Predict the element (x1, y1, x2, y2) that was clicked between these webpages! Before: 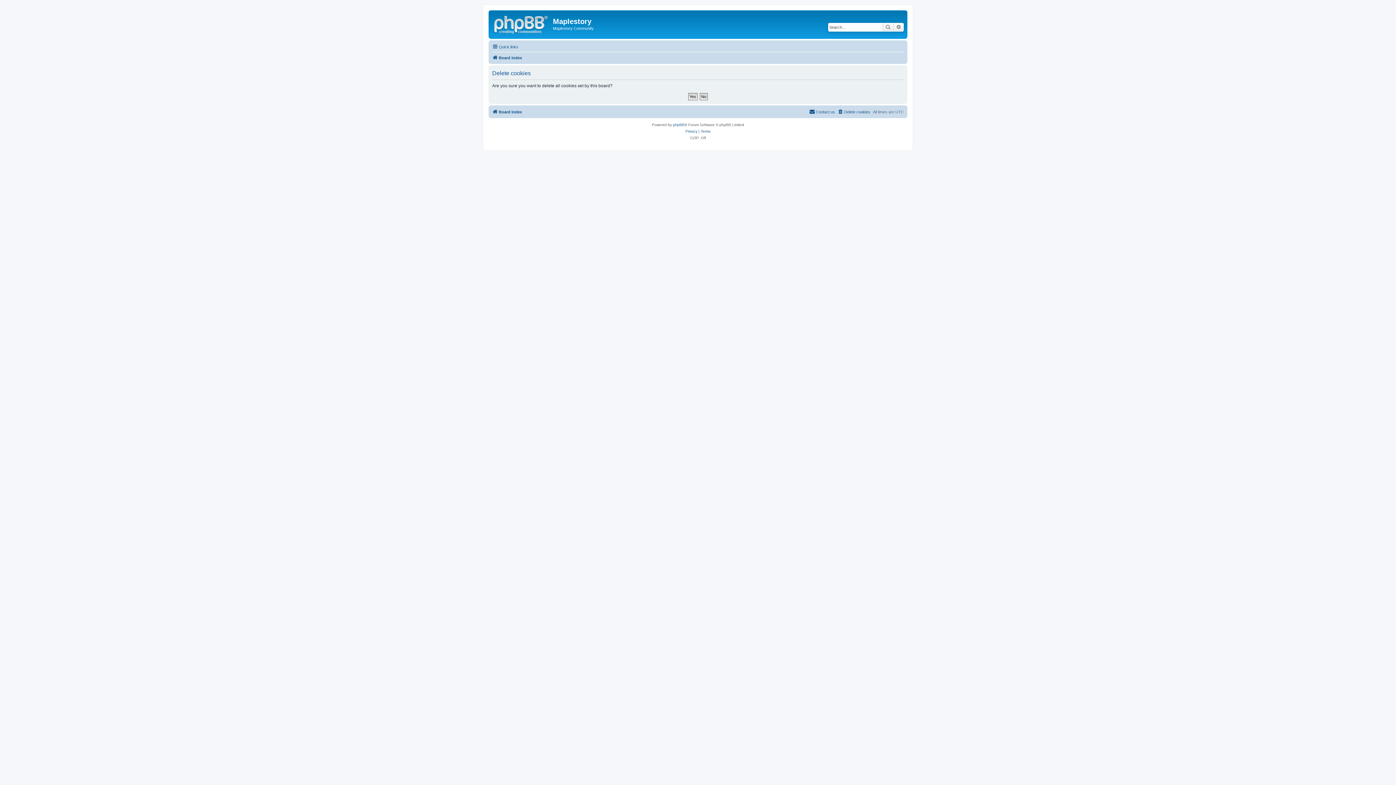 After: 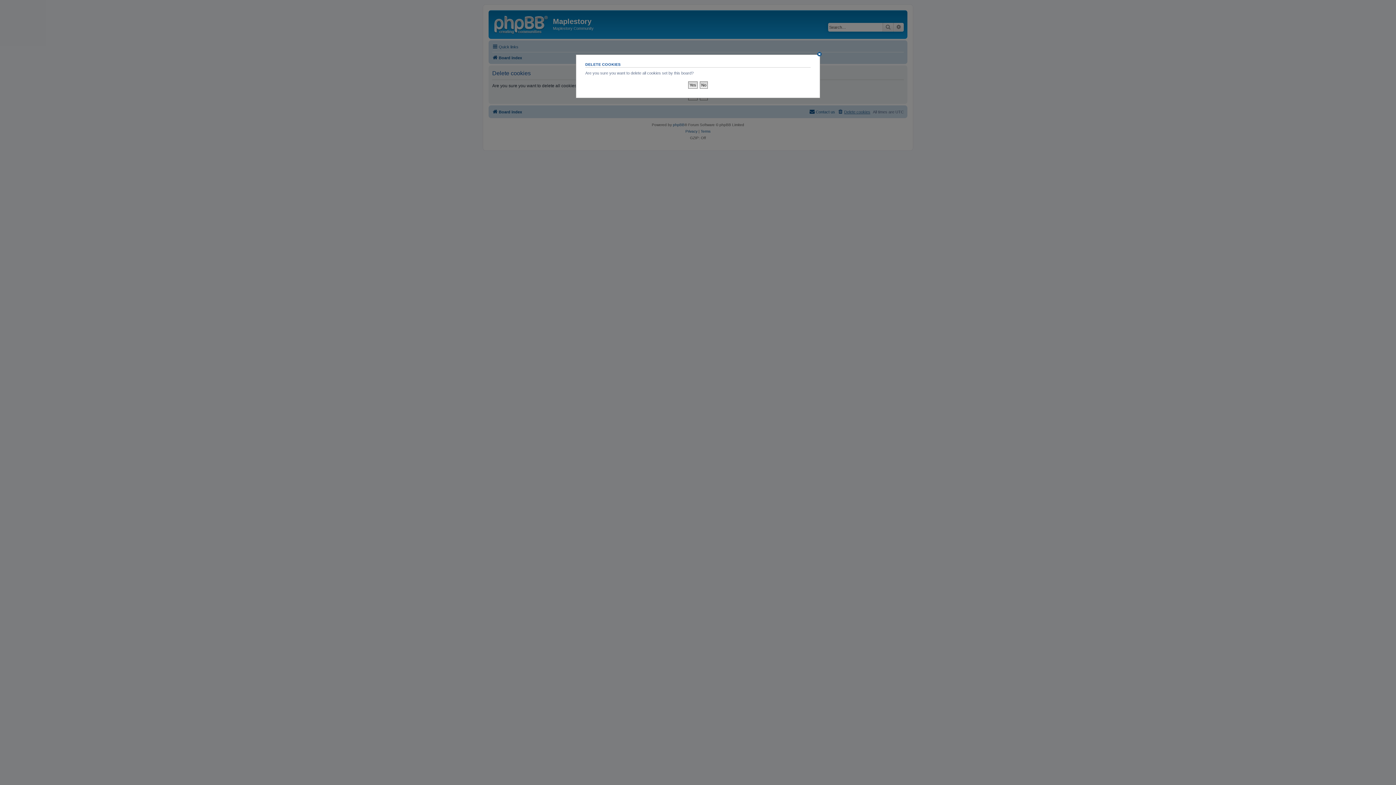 Action: label: Delete cookies bbox: (837, 107, 870, 116)